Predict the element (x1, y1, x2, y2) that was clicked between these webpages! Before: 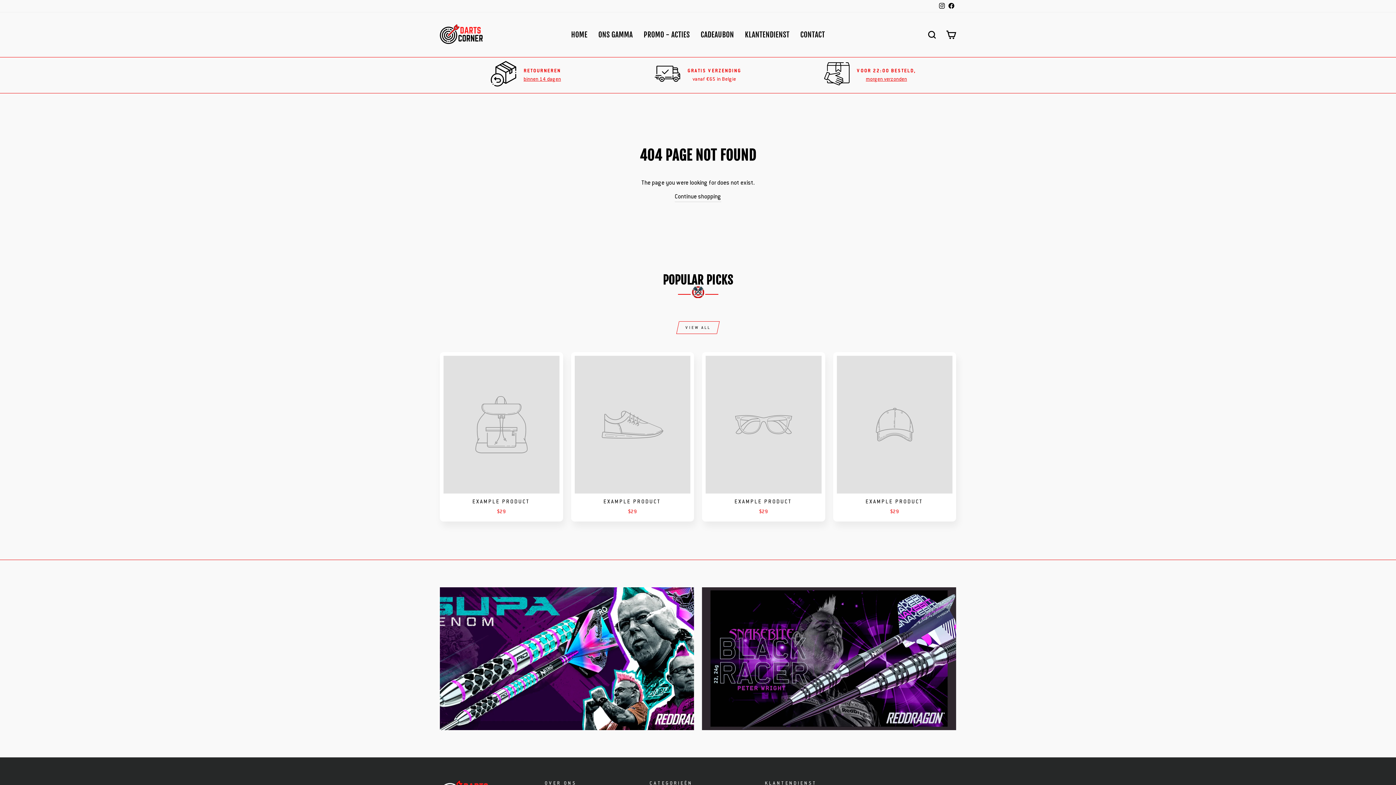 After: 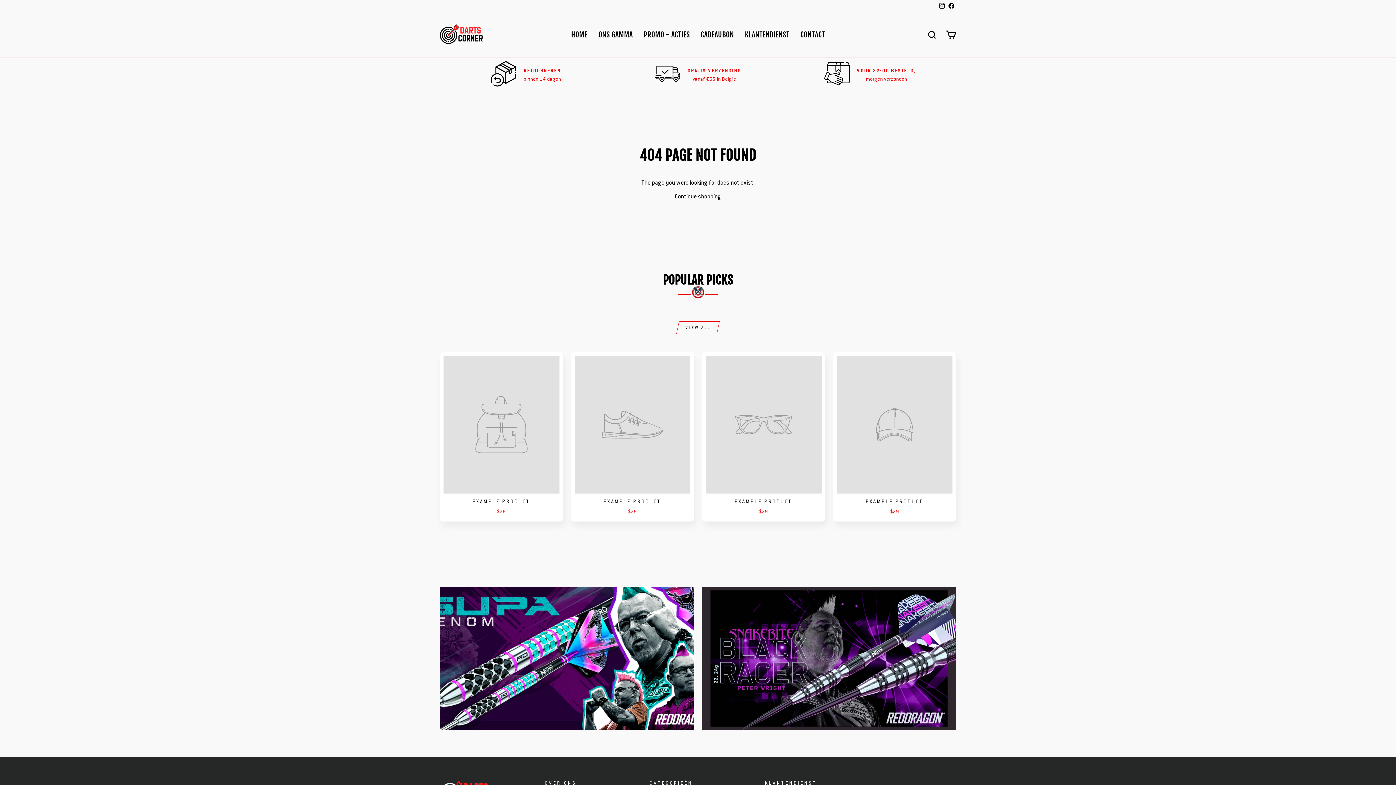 Action: bbox: (702, 587, 956, 730)